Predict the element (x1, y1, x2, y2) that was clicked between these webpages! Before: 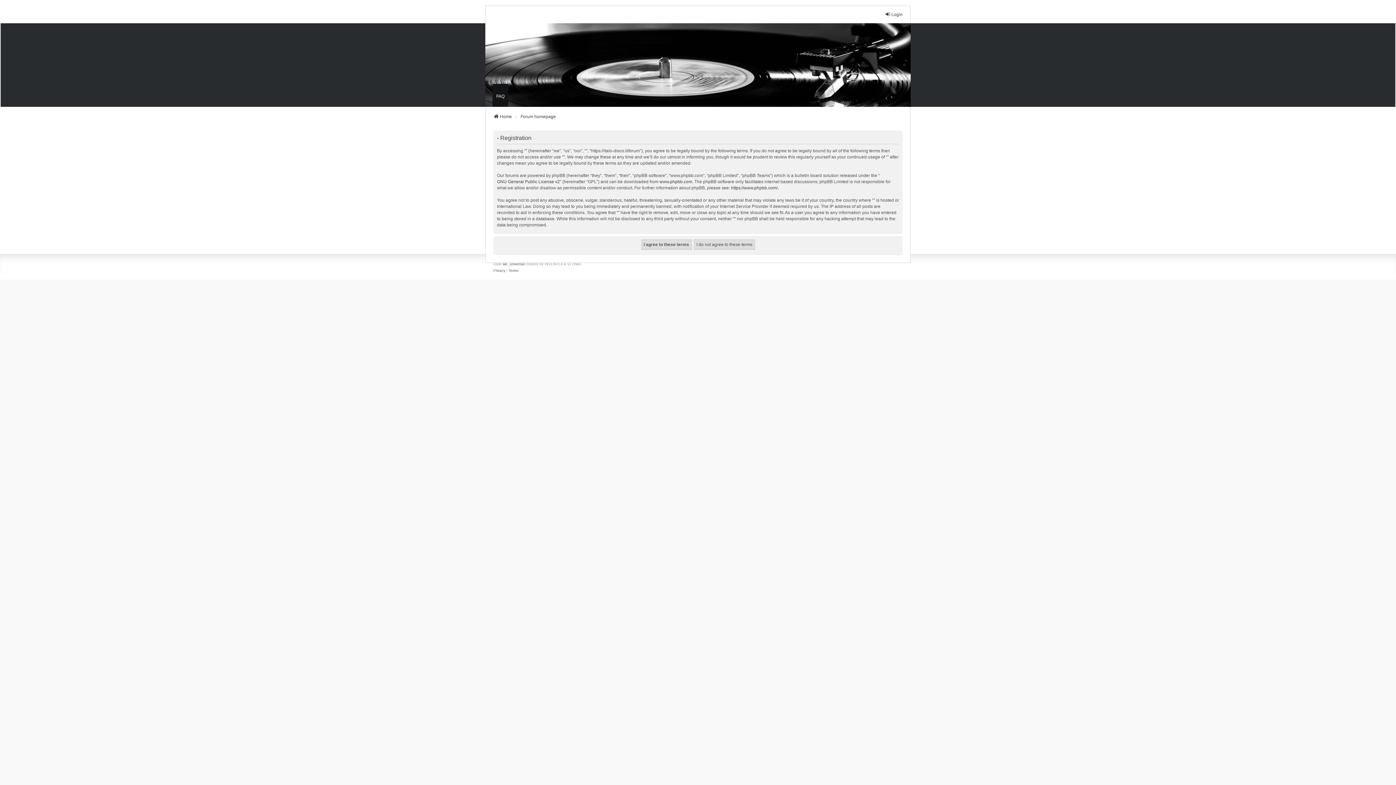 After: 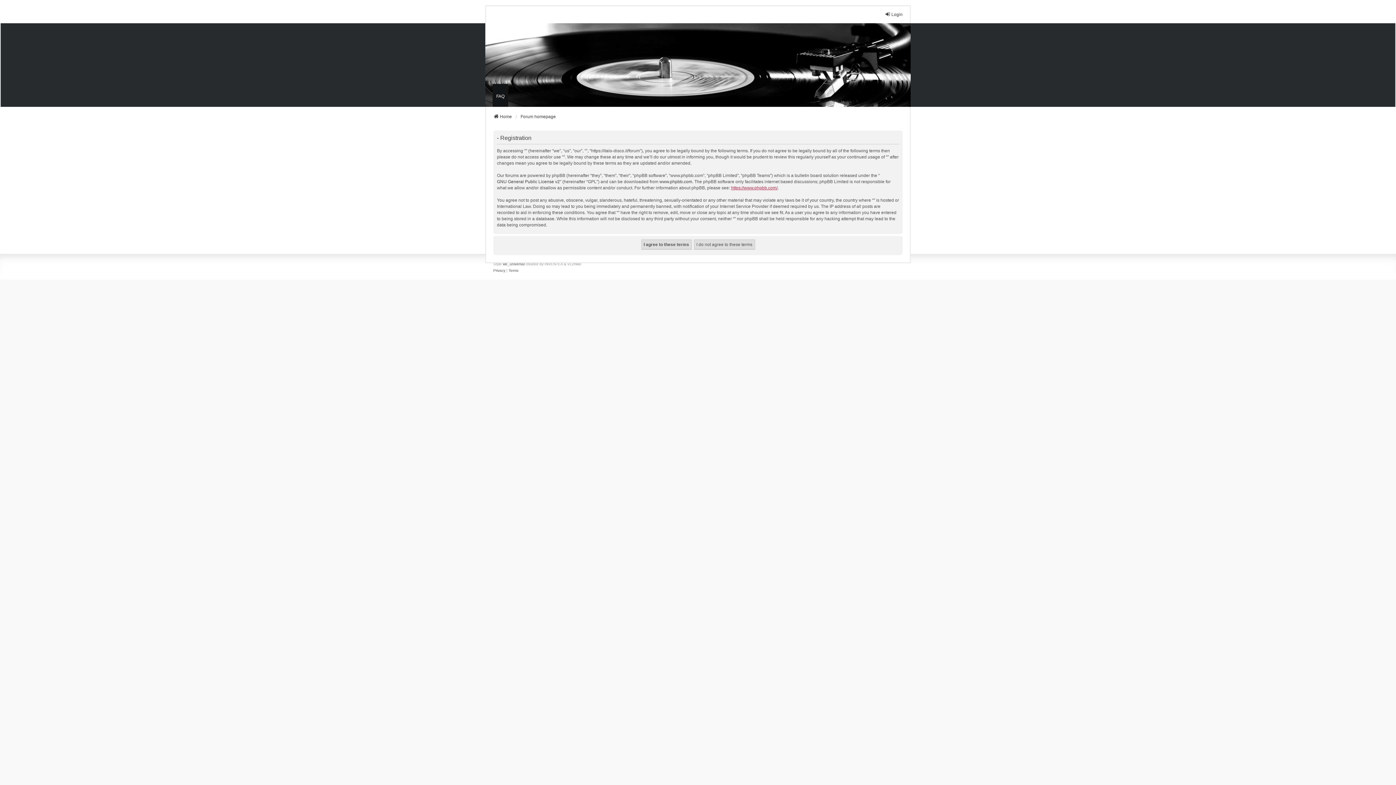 Action: bbox: (731, 185, 777, 191) label: https://www.phpbb.com/